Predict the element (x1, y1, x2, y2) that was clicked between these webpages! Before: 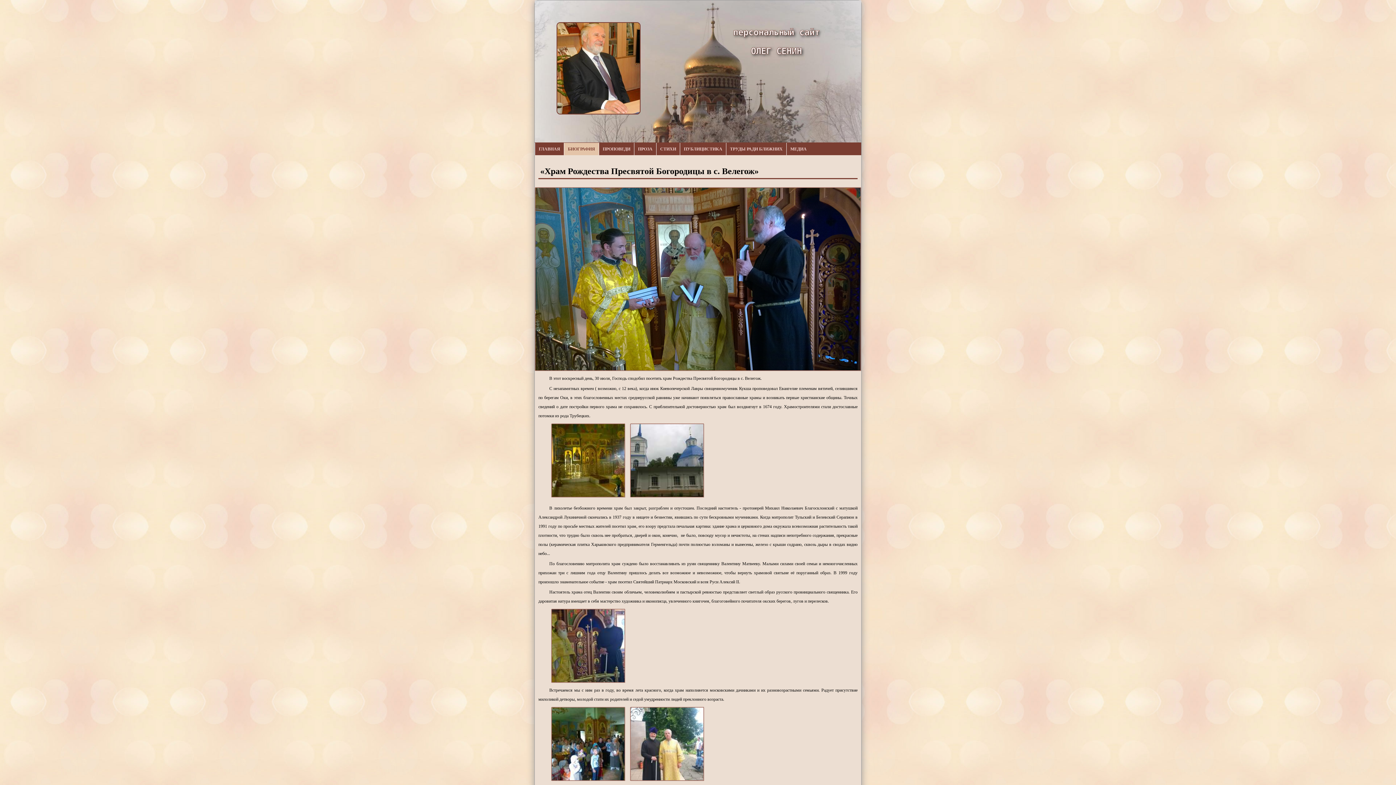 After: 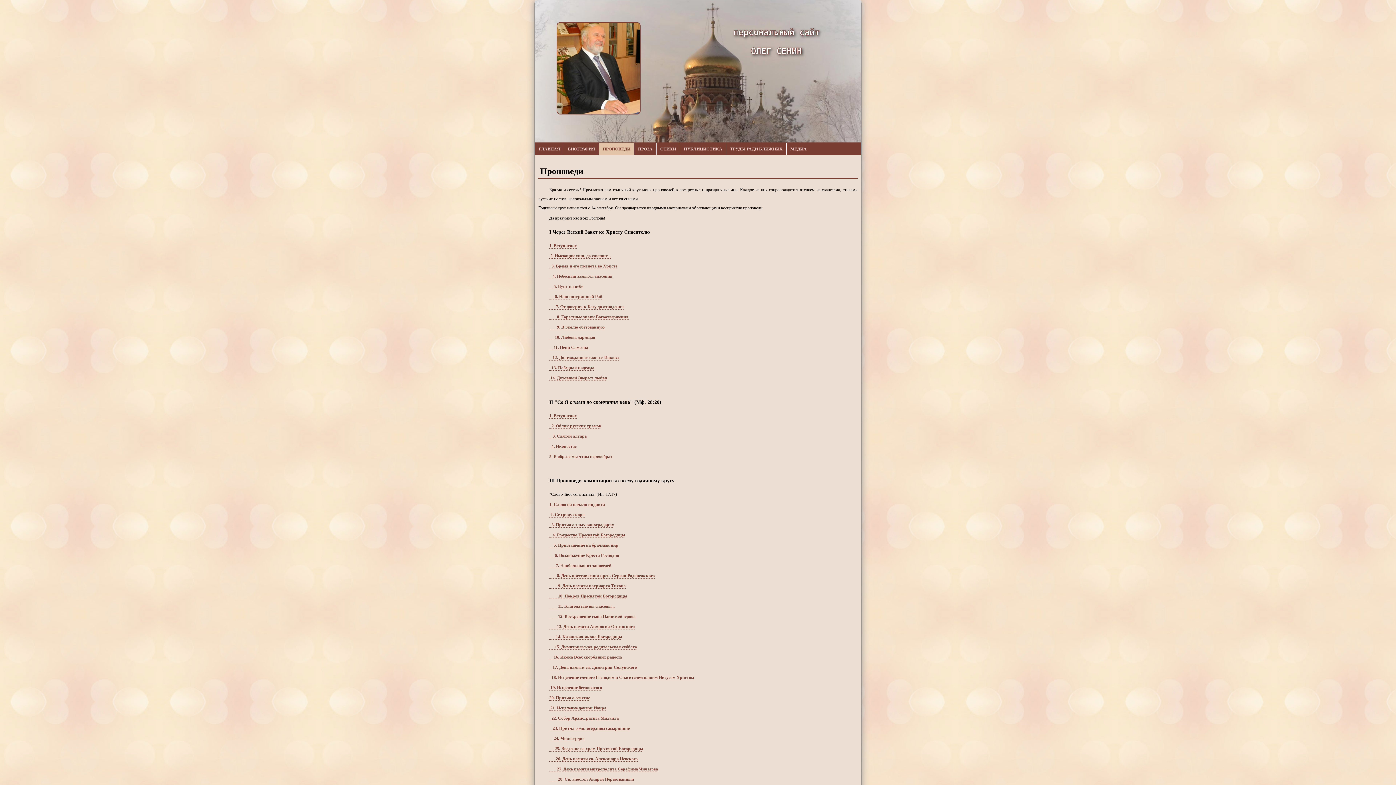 Action: bbox: (599, 143, 641, 155) label: ПРОПОВЕДИ